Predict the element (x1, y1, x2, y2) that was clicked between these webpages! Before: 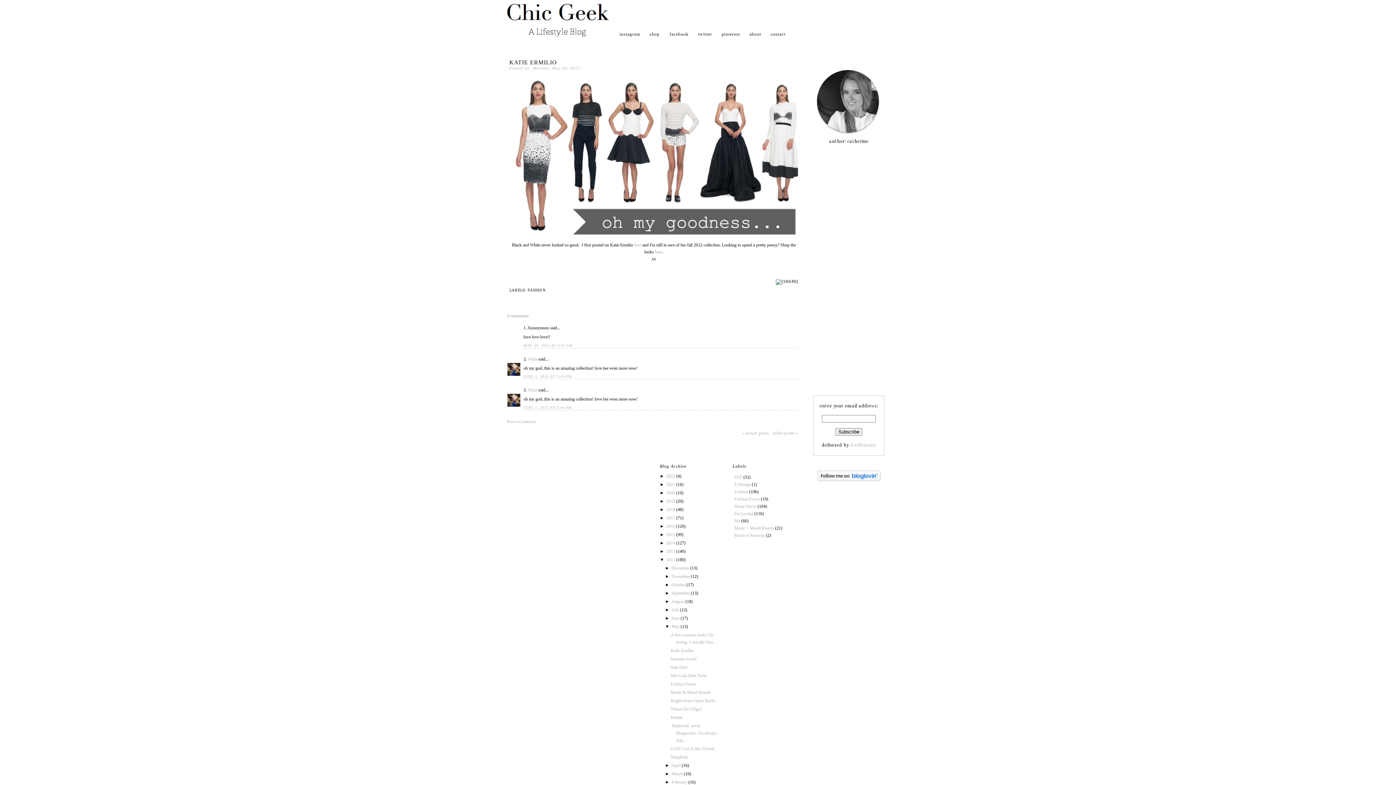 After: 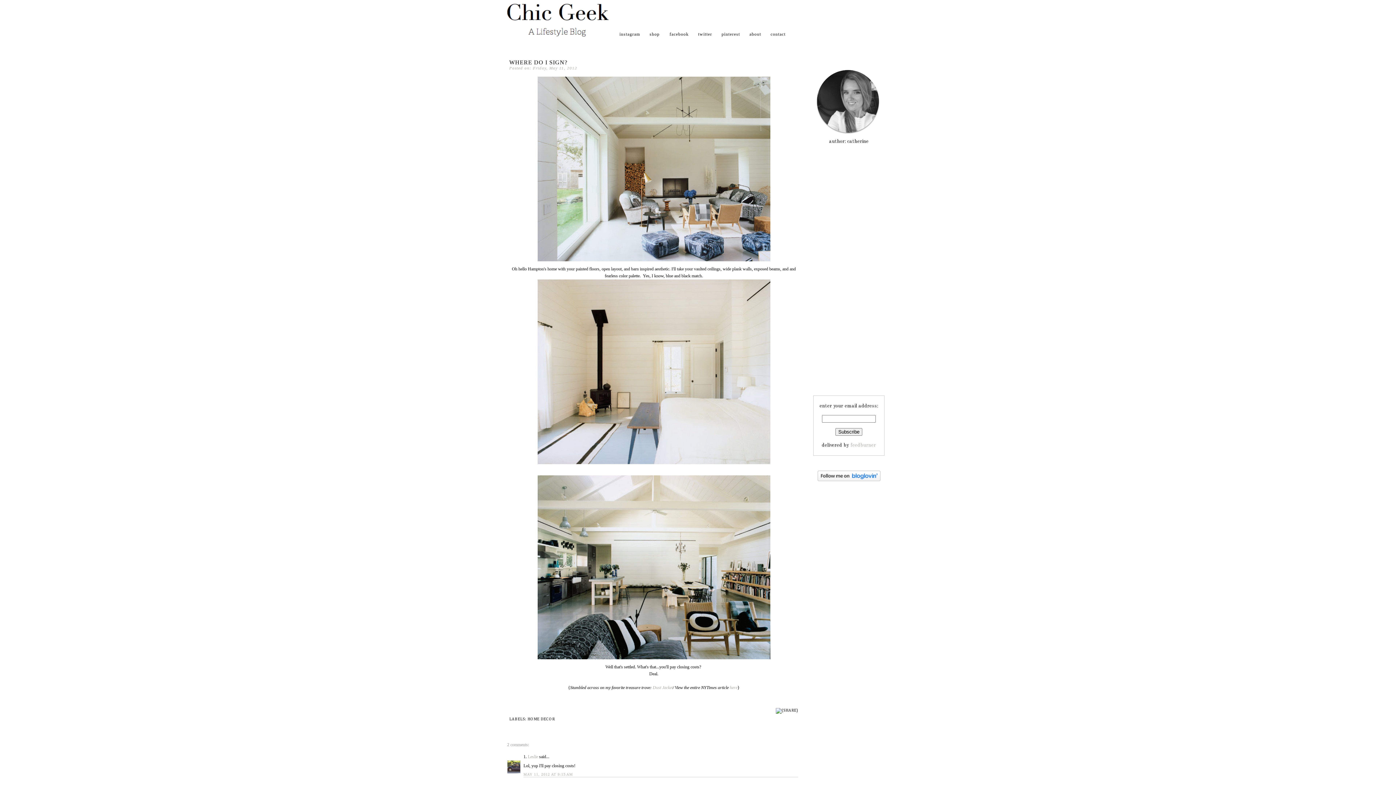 Action: label: Where Do I Sign? bbox: (670, 706, 702, 711)